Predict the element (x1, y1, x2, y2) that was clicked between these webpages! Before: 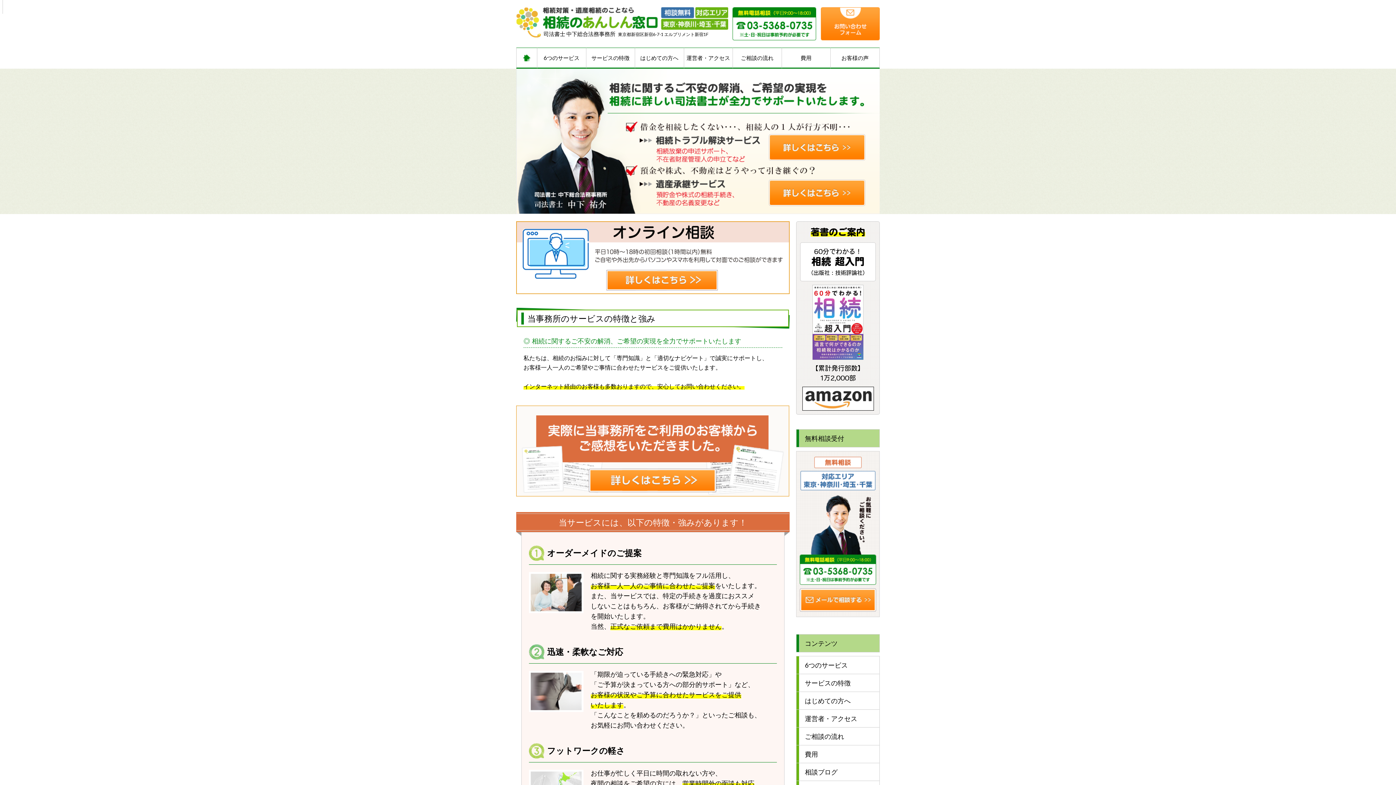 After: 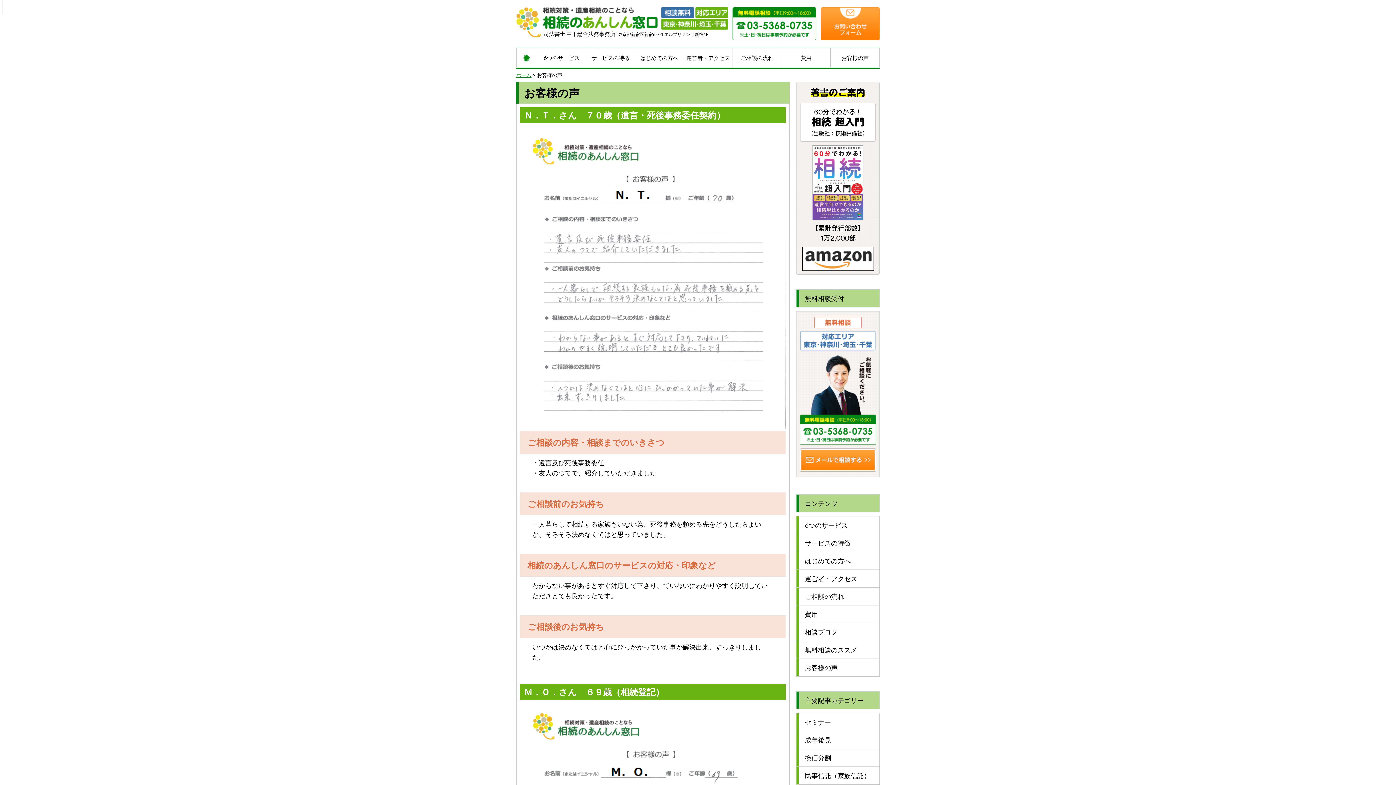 Action: bbox: (516, 503, 789, 513)